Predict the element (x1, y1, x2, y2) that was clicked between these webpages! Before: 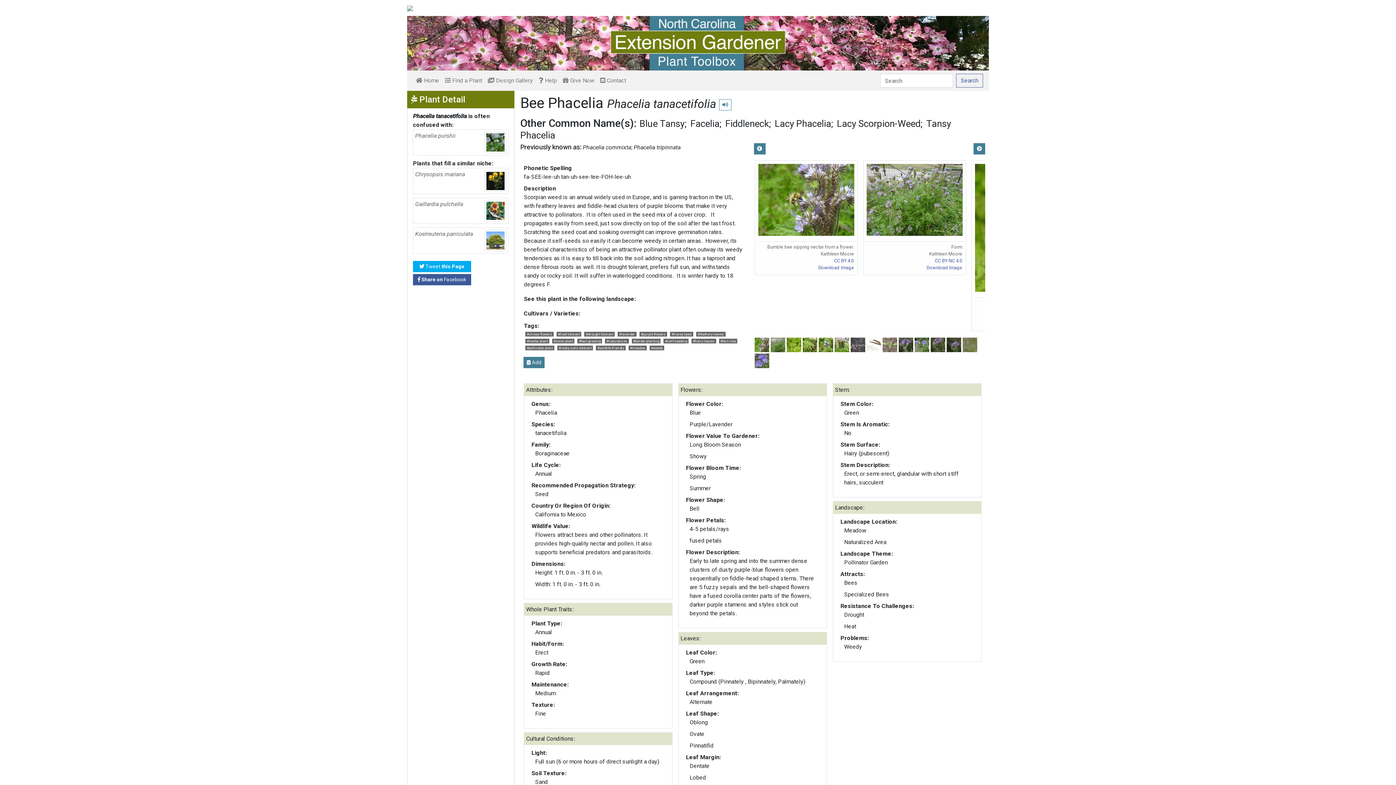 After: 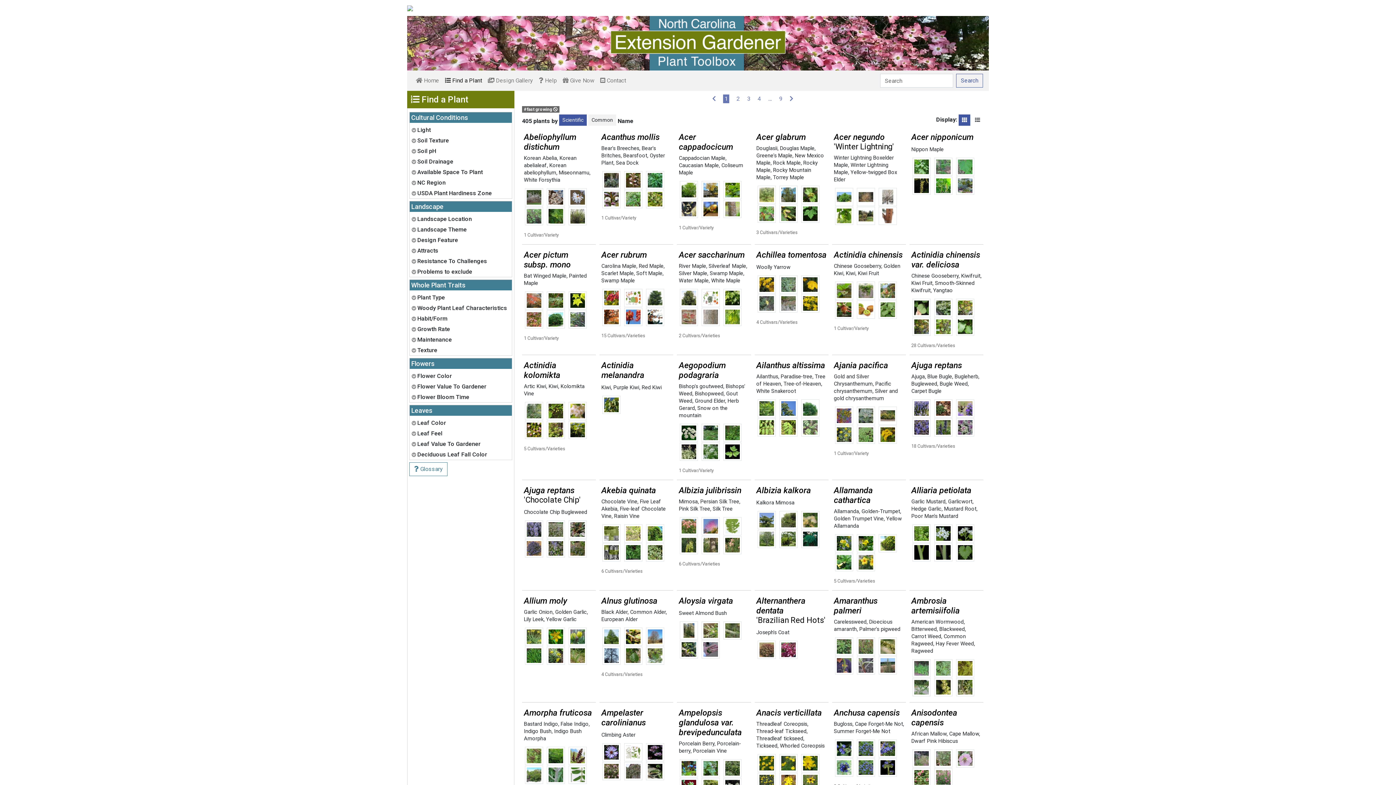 Action: bbox: (577, 338, 602, 343) label: #fast growing